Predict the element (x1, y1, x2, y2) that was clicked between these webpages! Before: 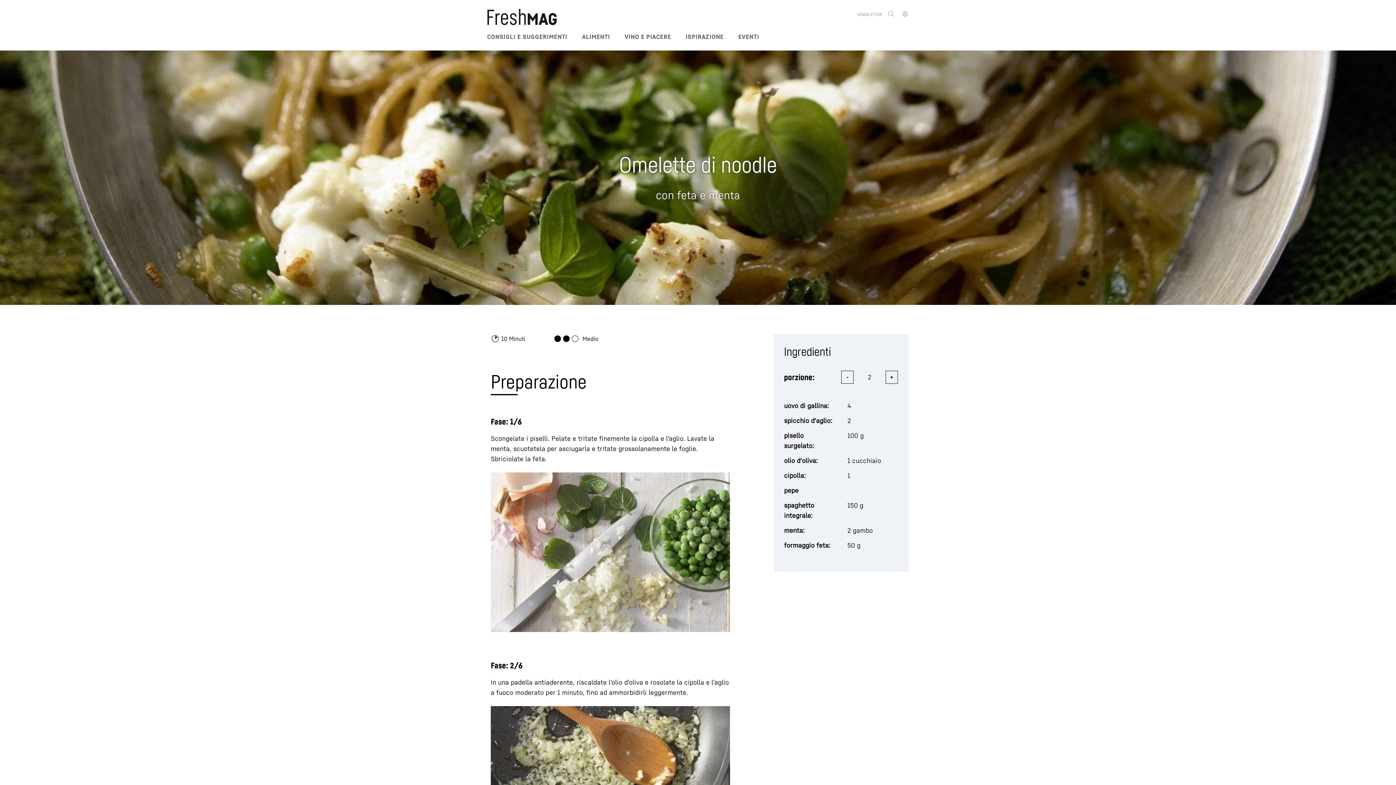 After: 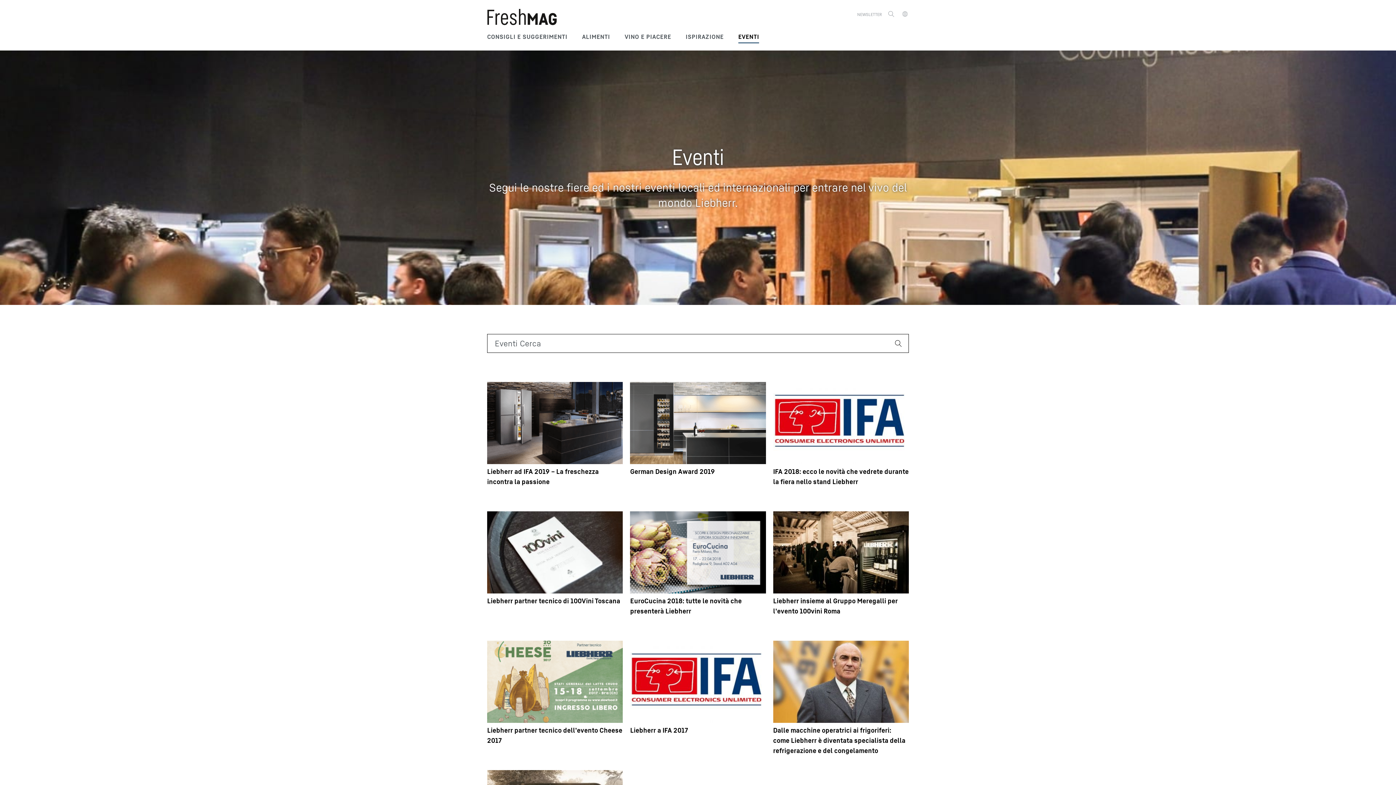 Action: label: EVENTI bbox: (738, 25, 759, 43)